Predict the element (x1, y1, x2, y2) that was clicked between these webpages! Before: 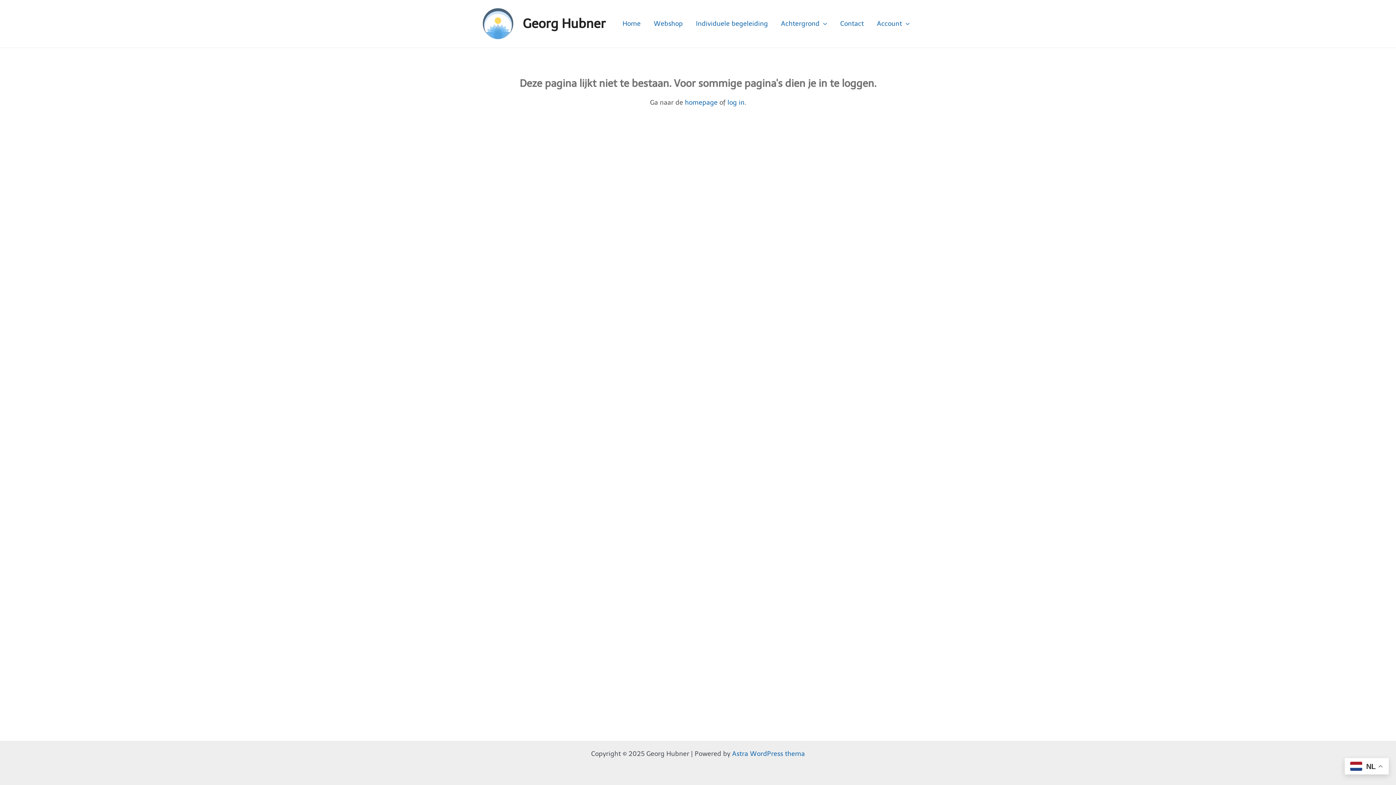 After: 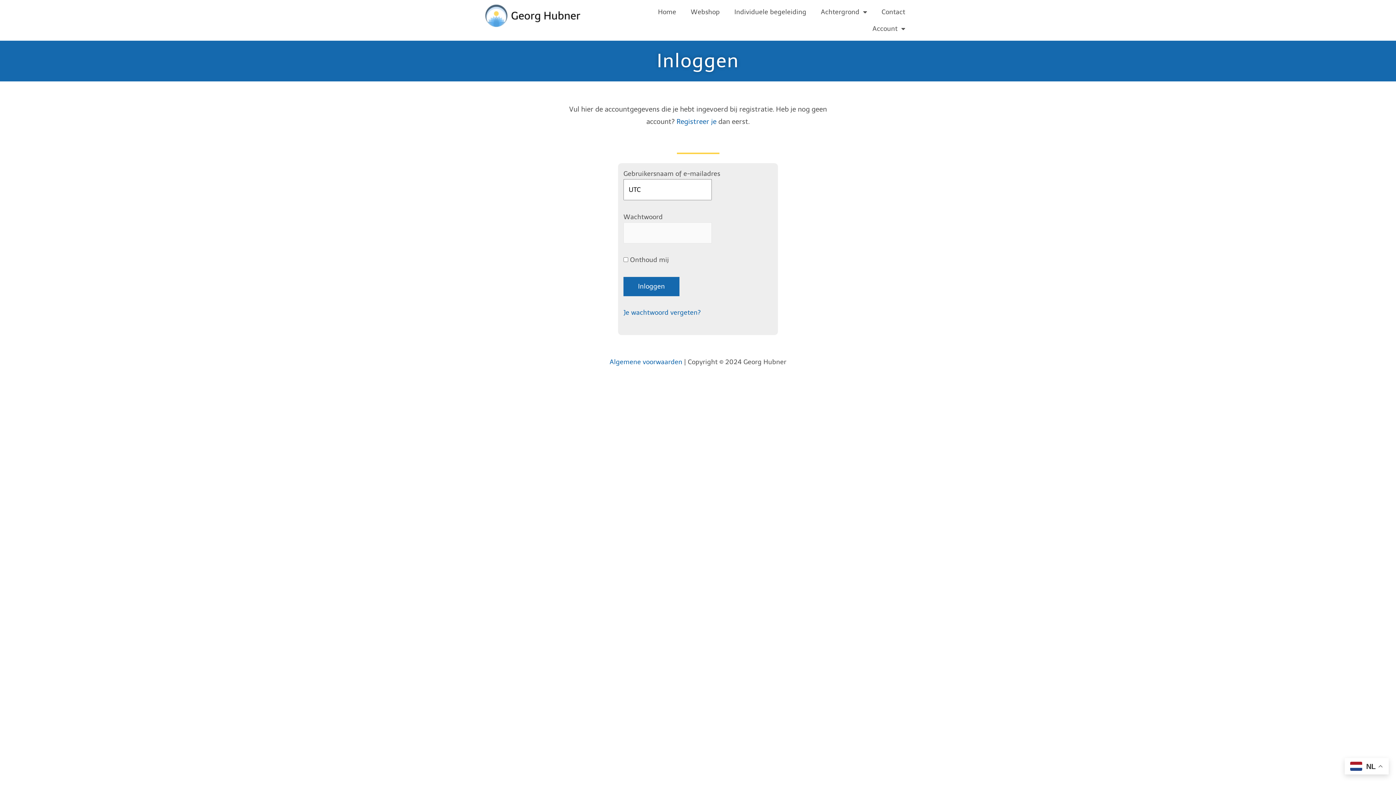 Action: label: log in bbox: (727, 98, 744, 106)